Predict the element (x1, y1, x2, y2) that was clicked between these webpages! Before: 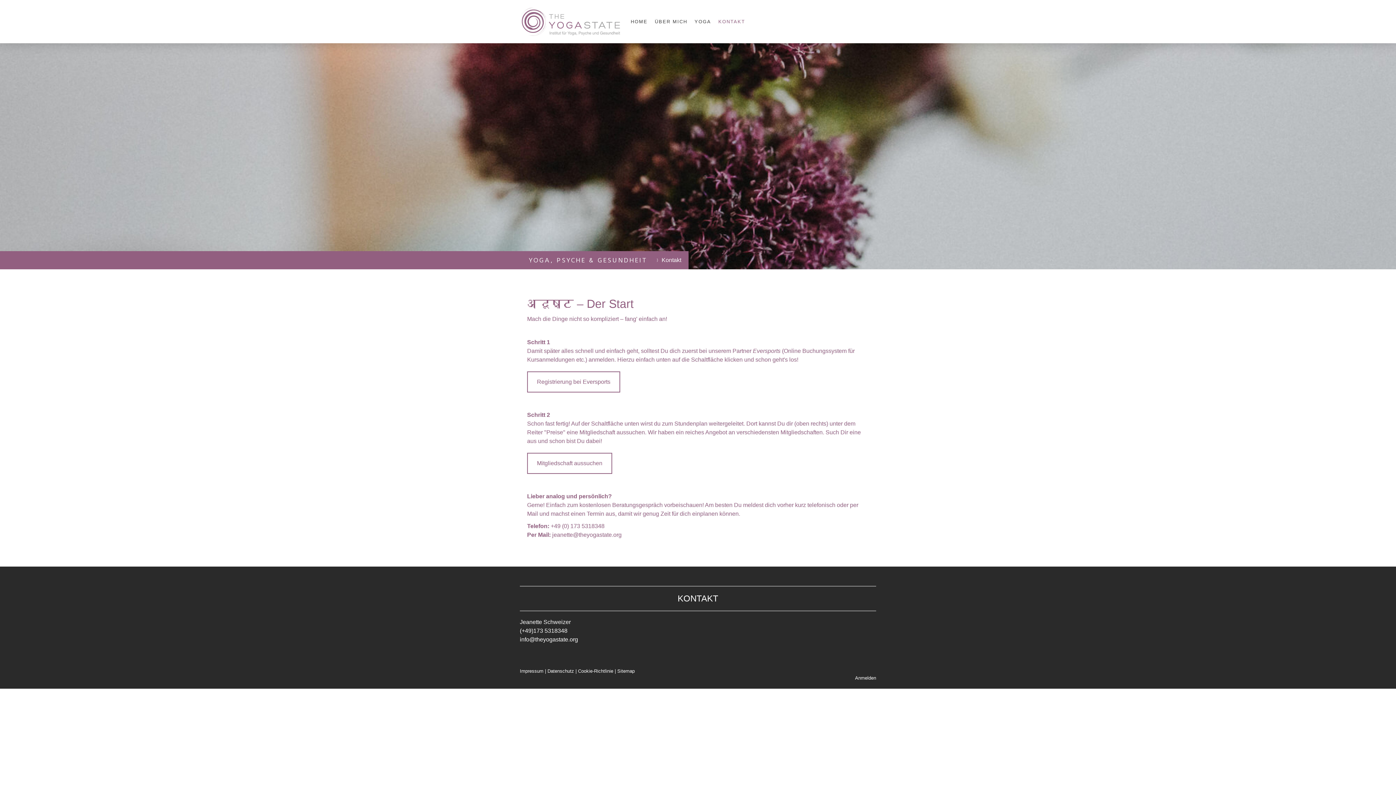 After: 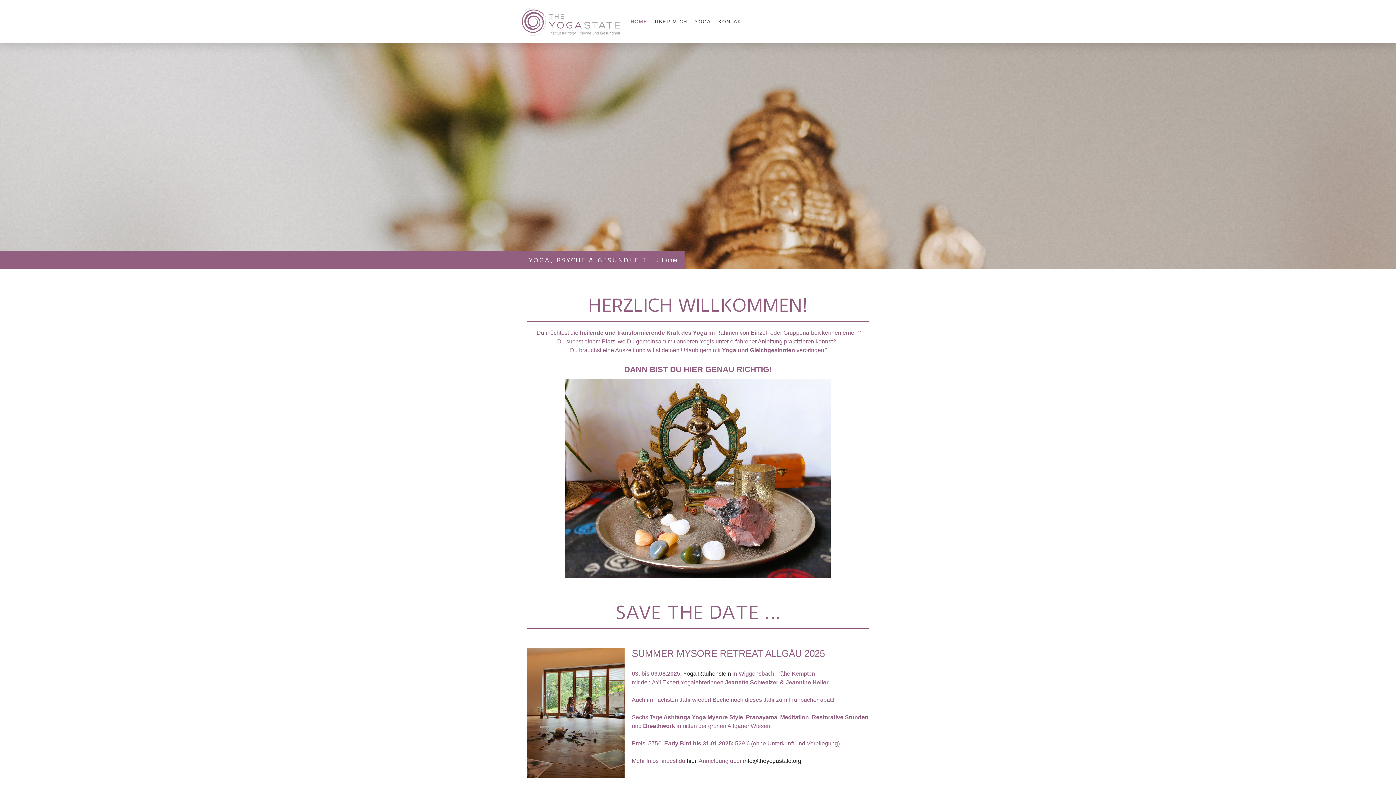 Action: label: YOGA, PSYCHE & GESUNDHEIT bbox: (529, 253, 647, 267)